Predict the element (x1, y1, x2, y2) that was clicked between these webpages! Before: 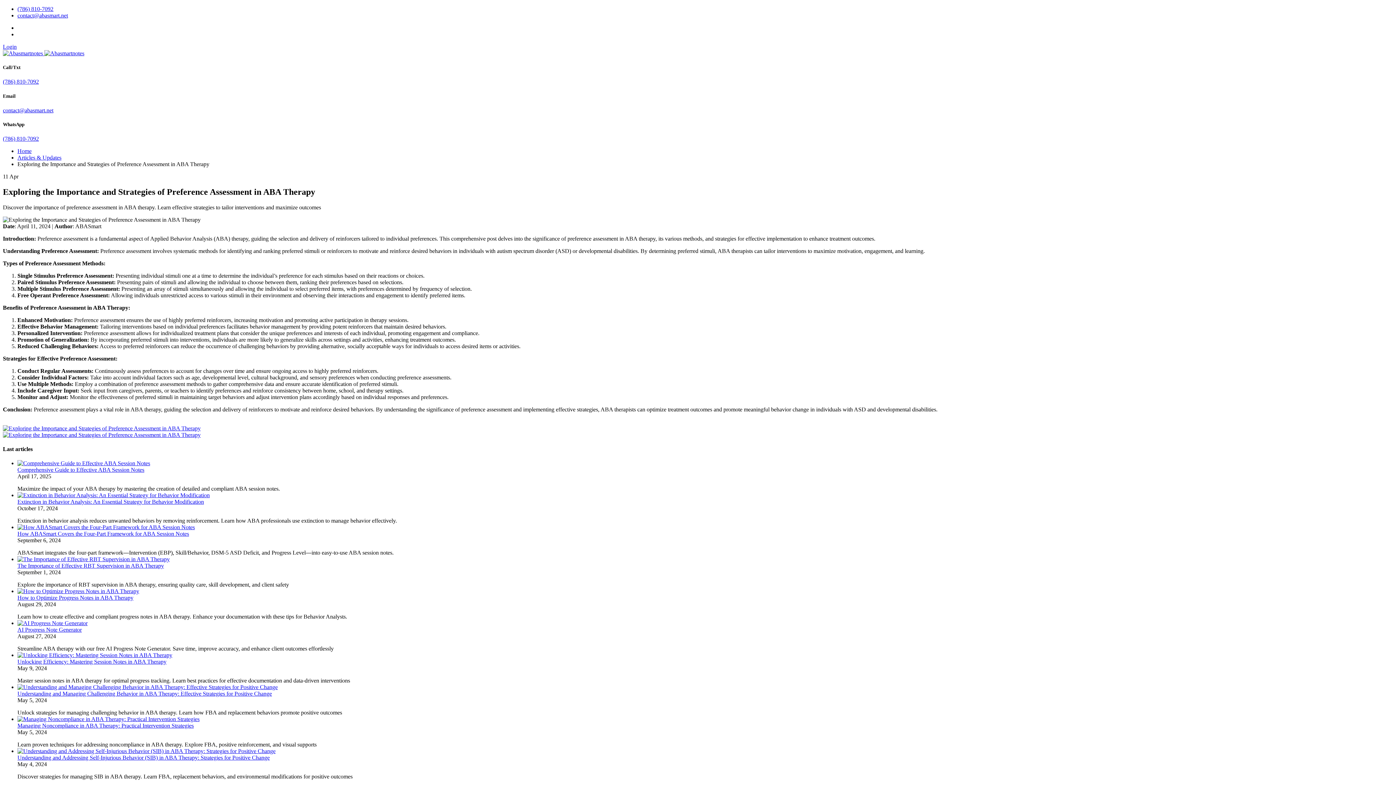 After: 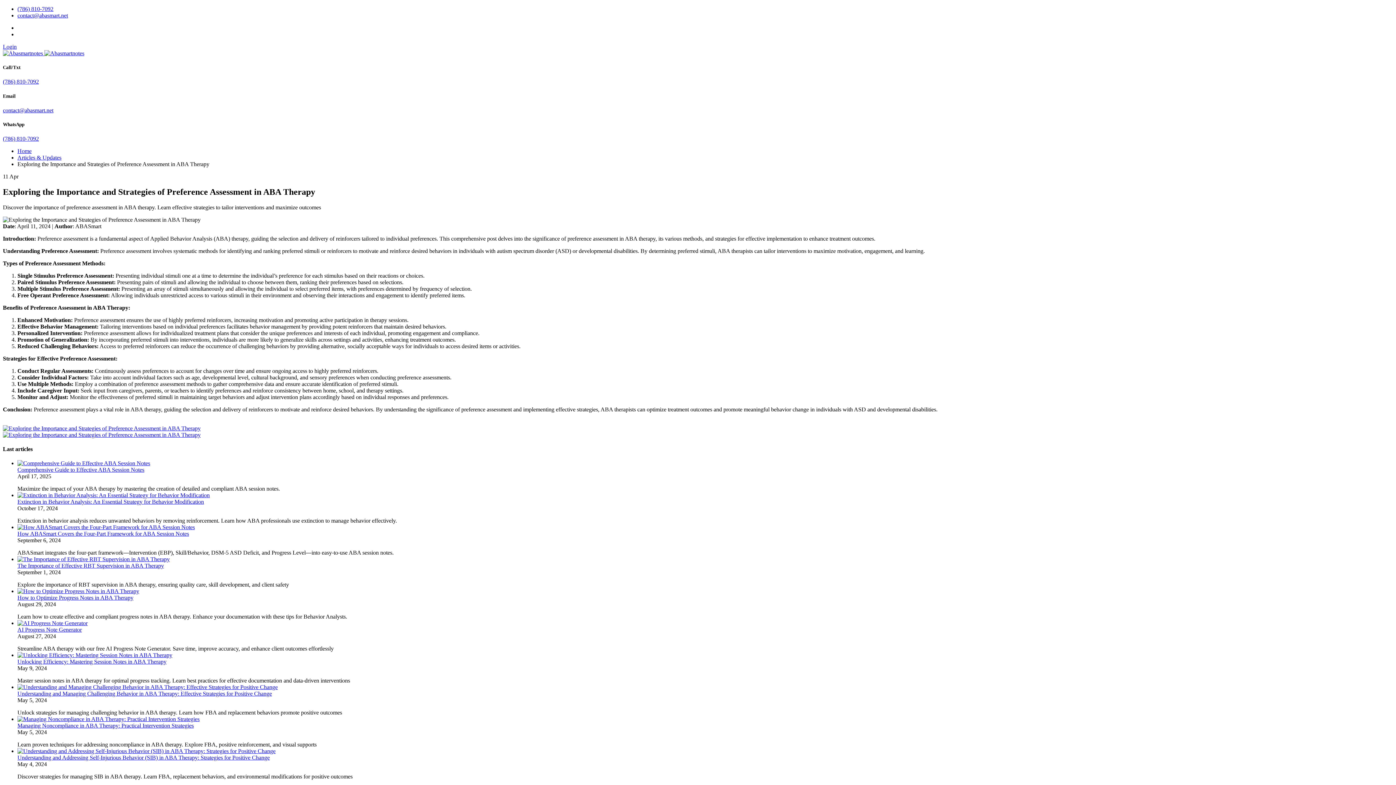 Action: label: (786) 810-7092 bbox: (17, 5, 53, 12)